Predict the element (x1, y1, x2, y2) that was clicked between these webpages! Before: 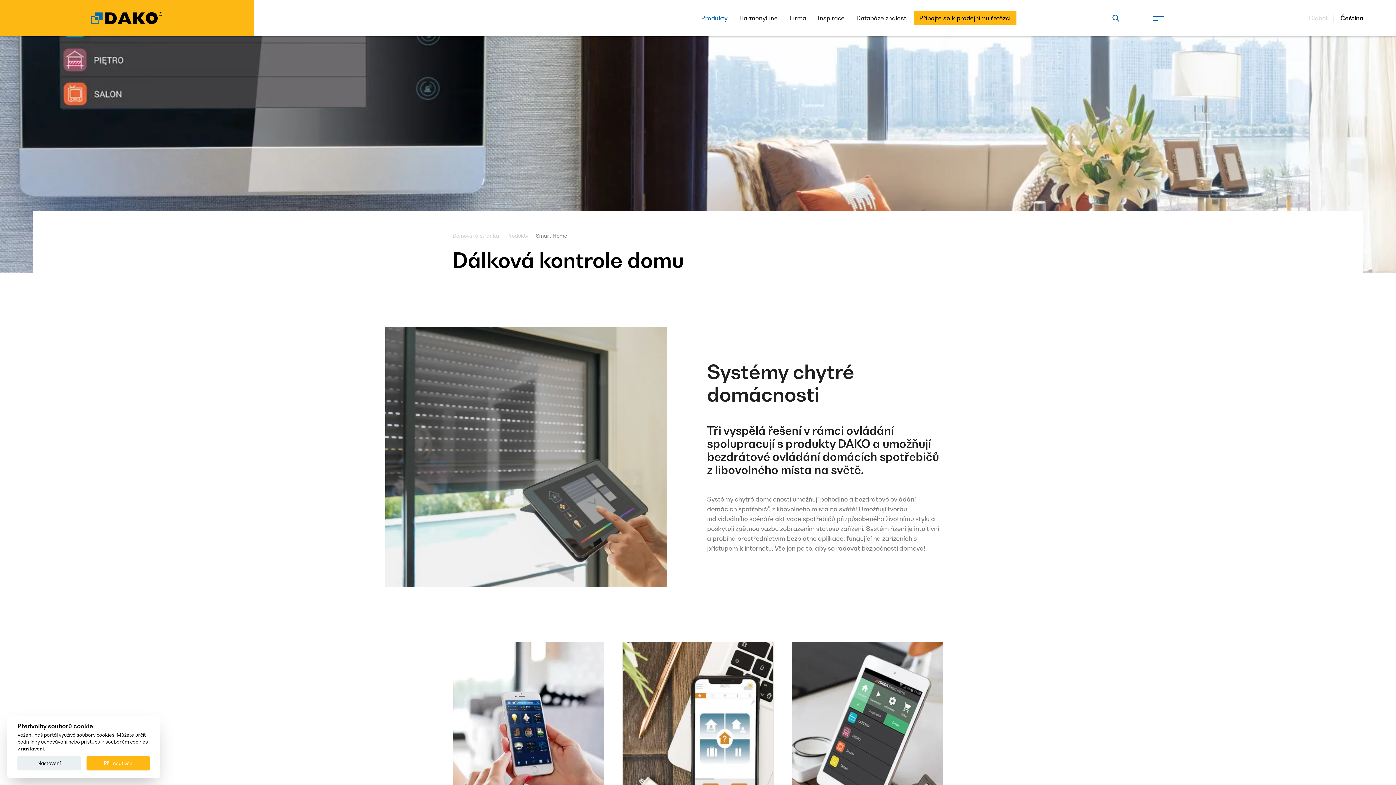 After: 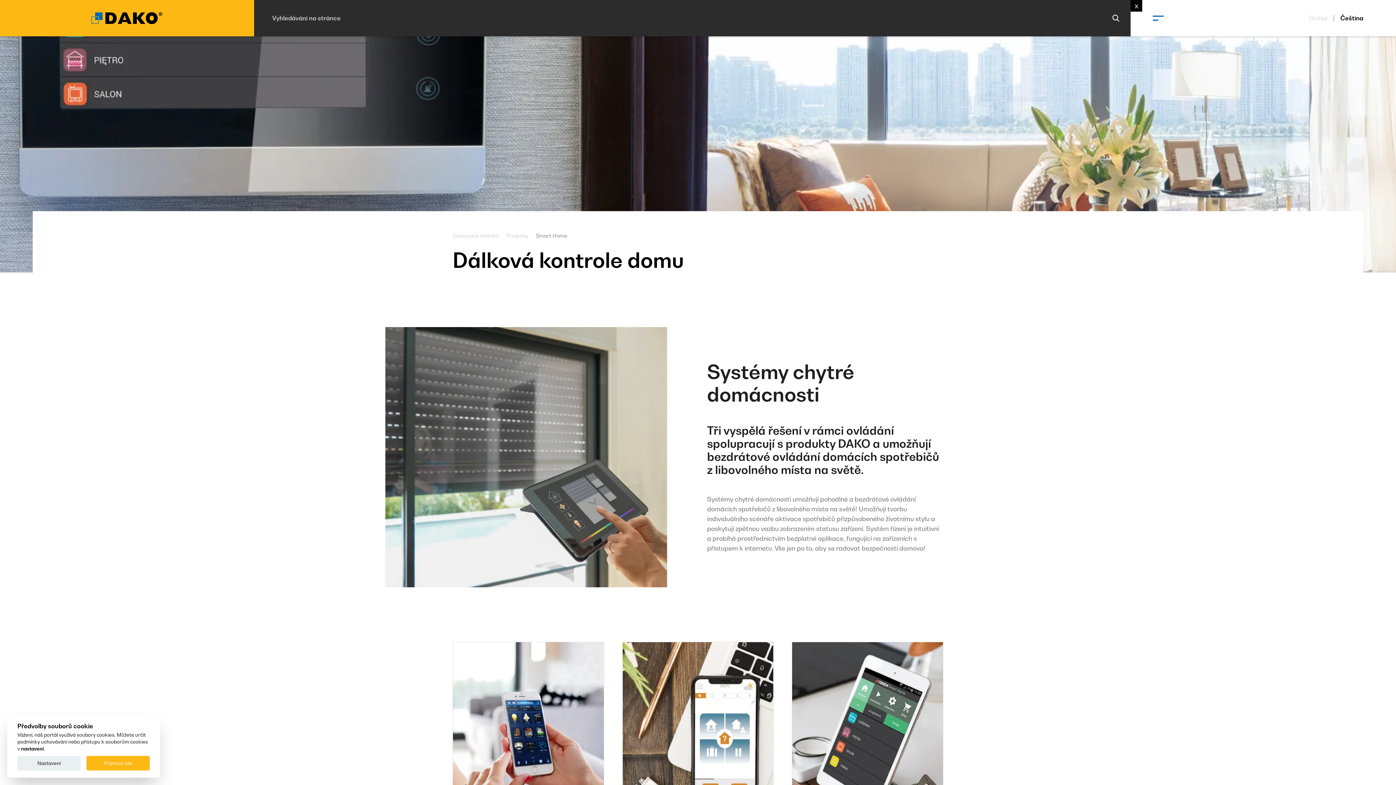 Action: label: Vyhledávání na stránce bbox: (1101, 0, 1130, 36)